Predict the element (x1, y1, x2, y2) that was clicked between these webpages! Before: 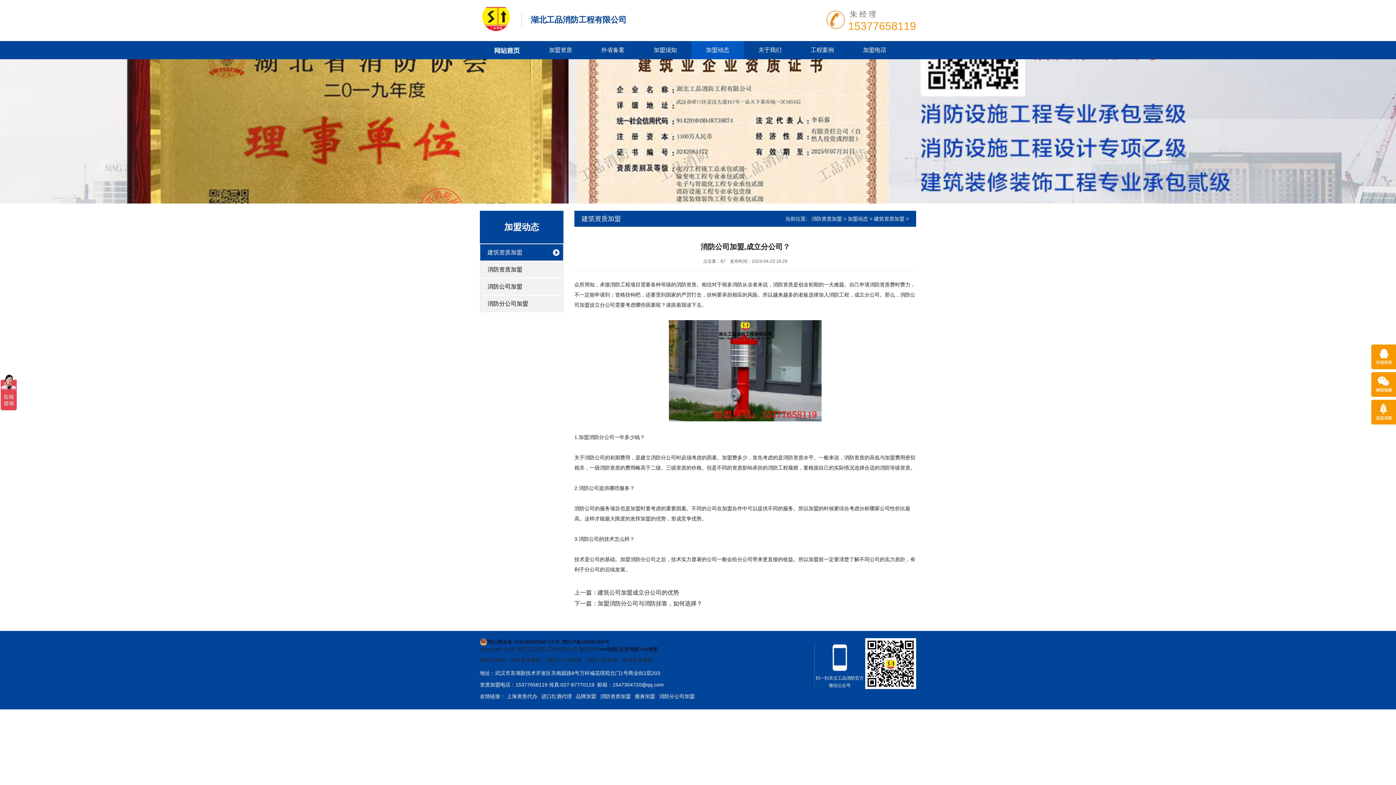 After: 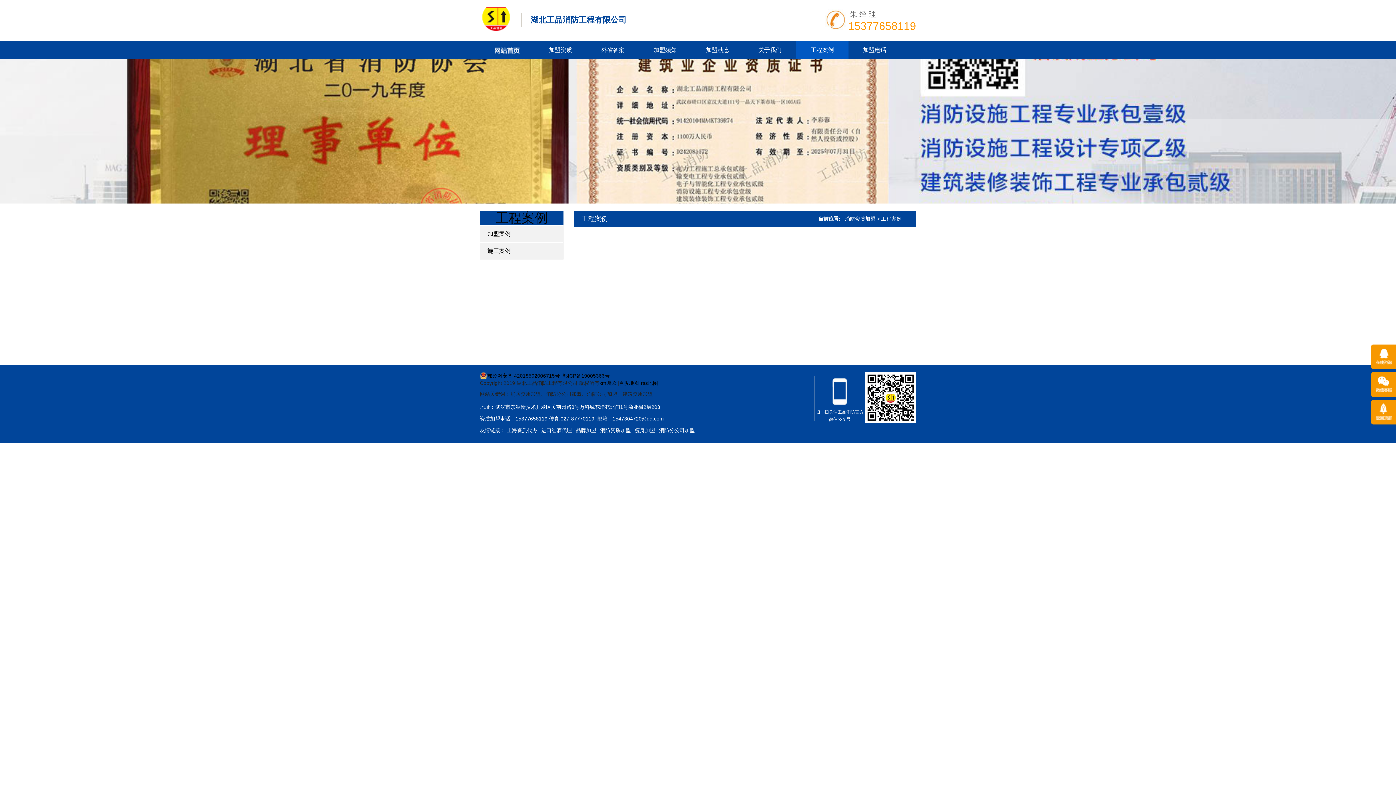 Action: bbox: (796, 41, 848, 59) label: 工程案例